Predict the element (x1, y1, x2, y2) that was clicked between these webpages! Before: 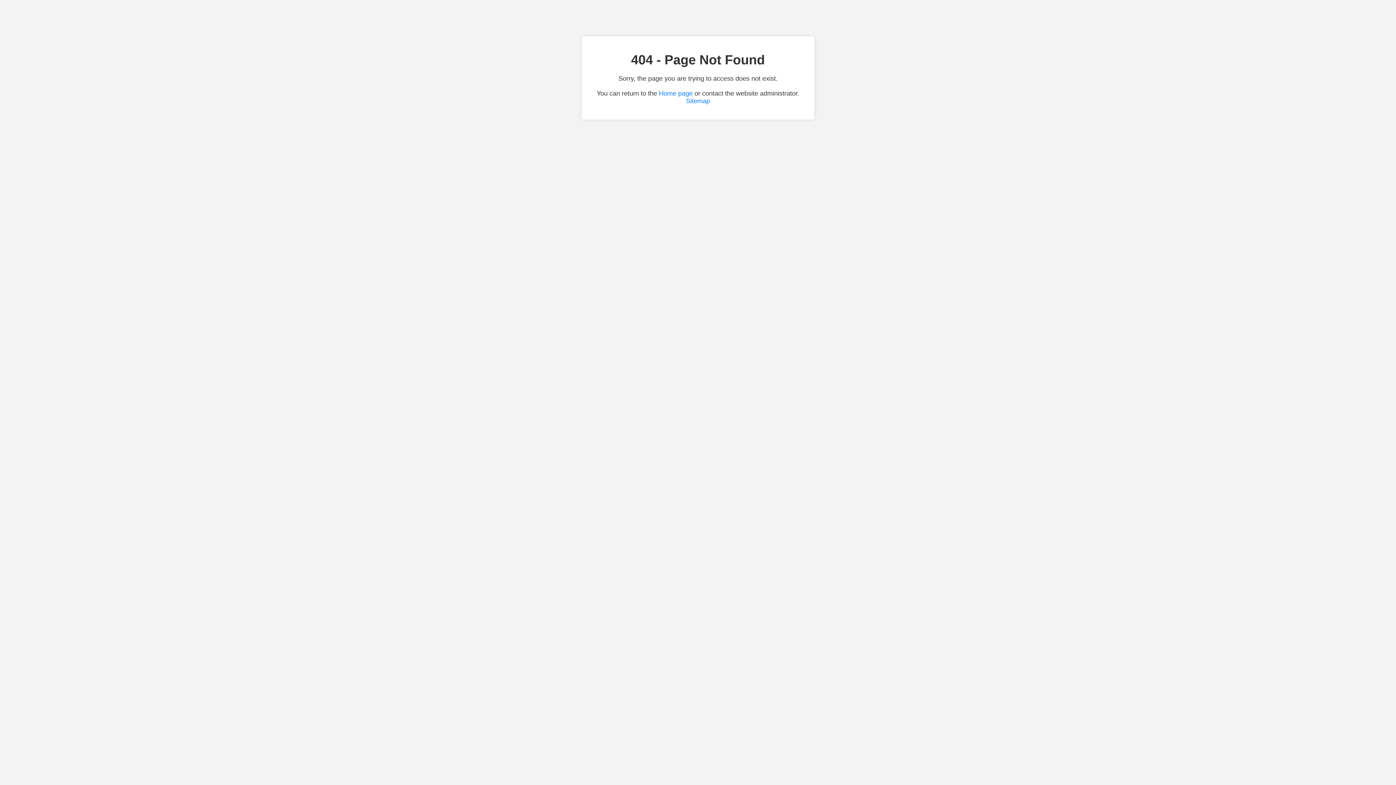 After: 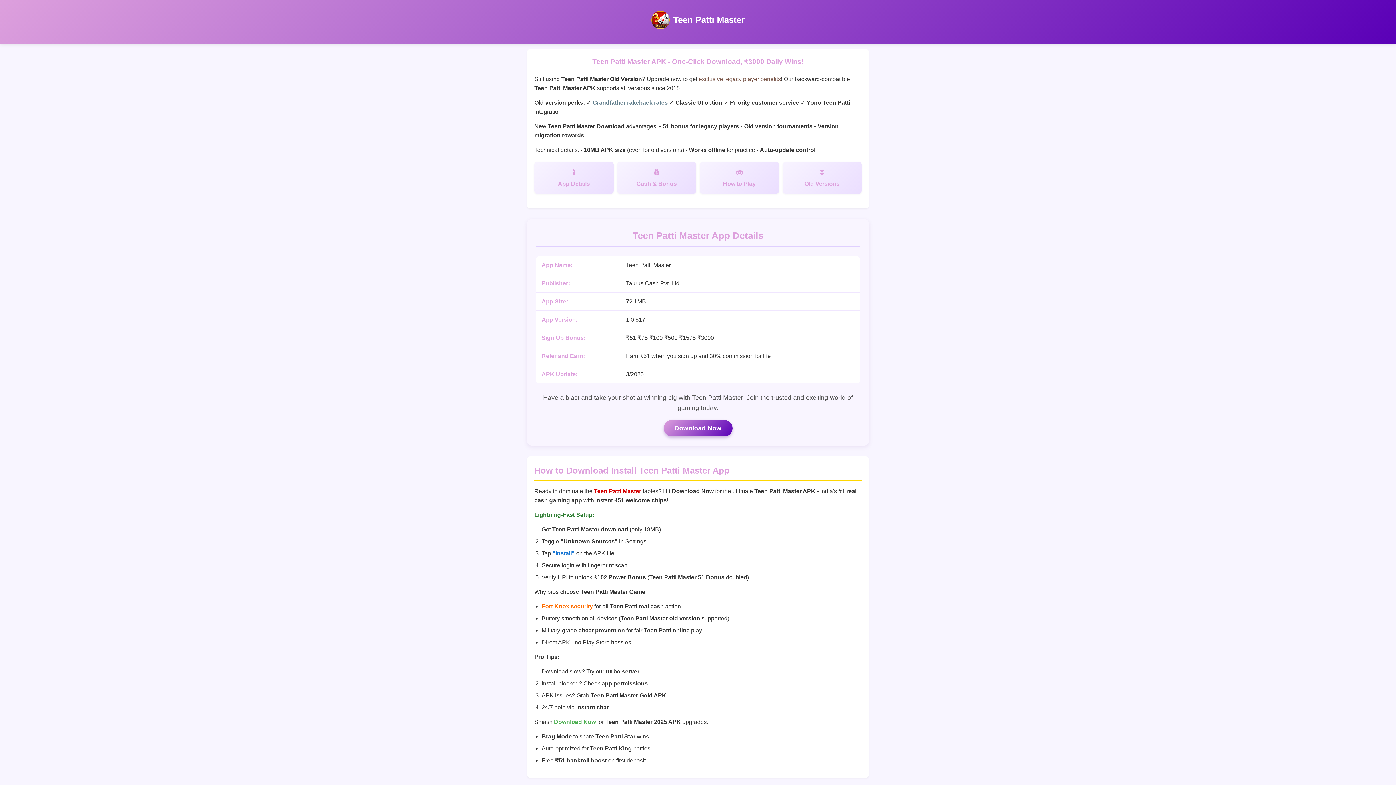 Action: label: Home page bbox: (659, 89, 692, 97)